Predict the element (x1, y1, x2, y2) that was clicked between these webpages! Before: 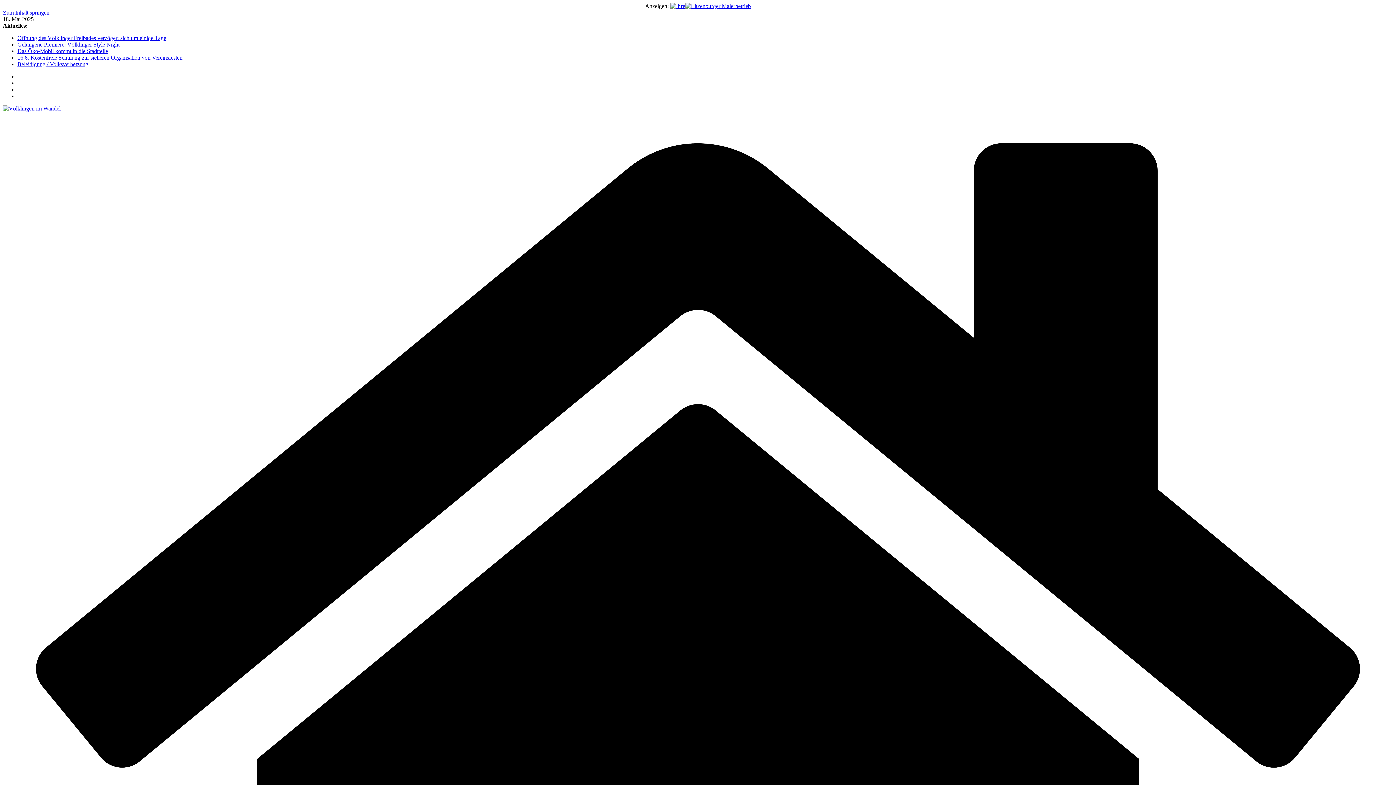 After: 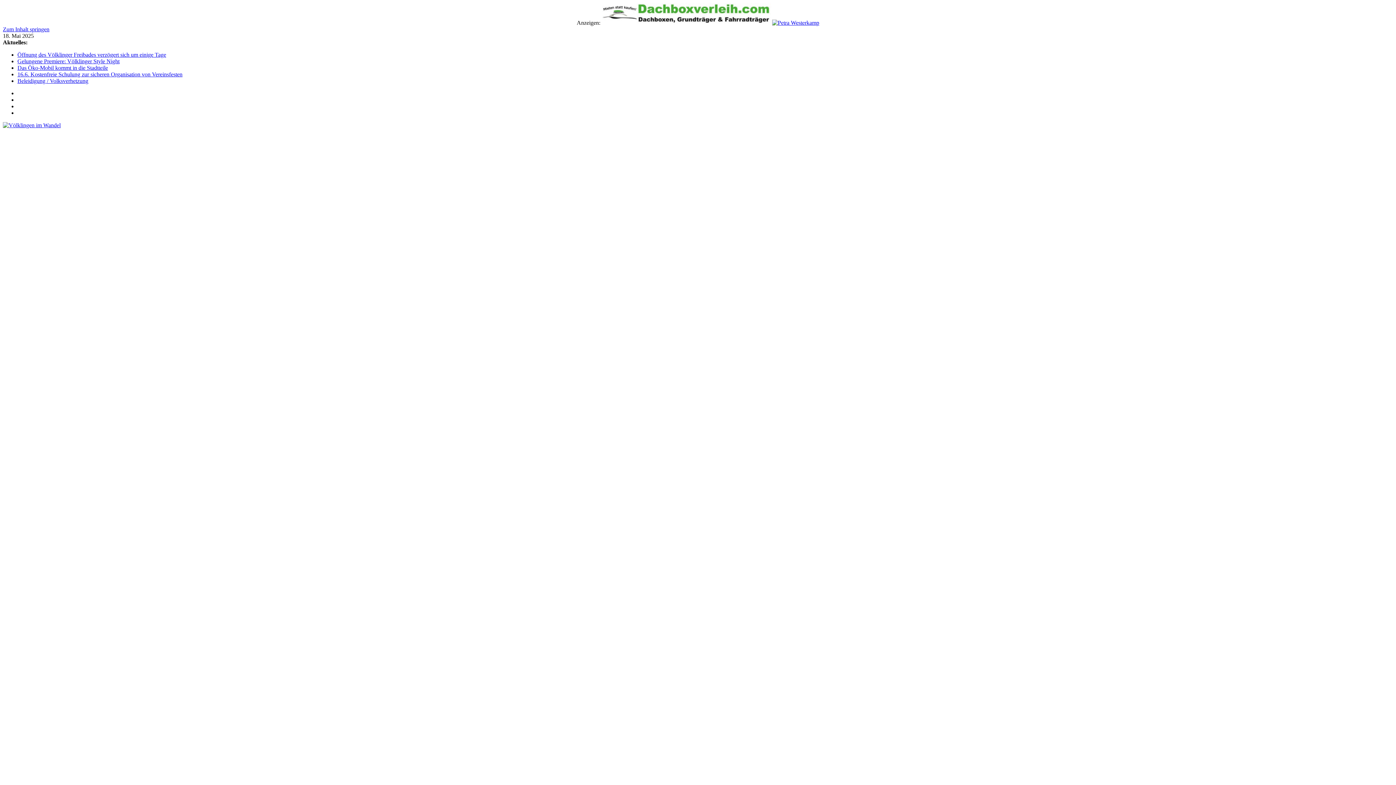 Action: label: 16.6. Kostenfreie Schulung zur sicheren Organisation von Vereinsfesten bbox: (17, 54, 182, 60)